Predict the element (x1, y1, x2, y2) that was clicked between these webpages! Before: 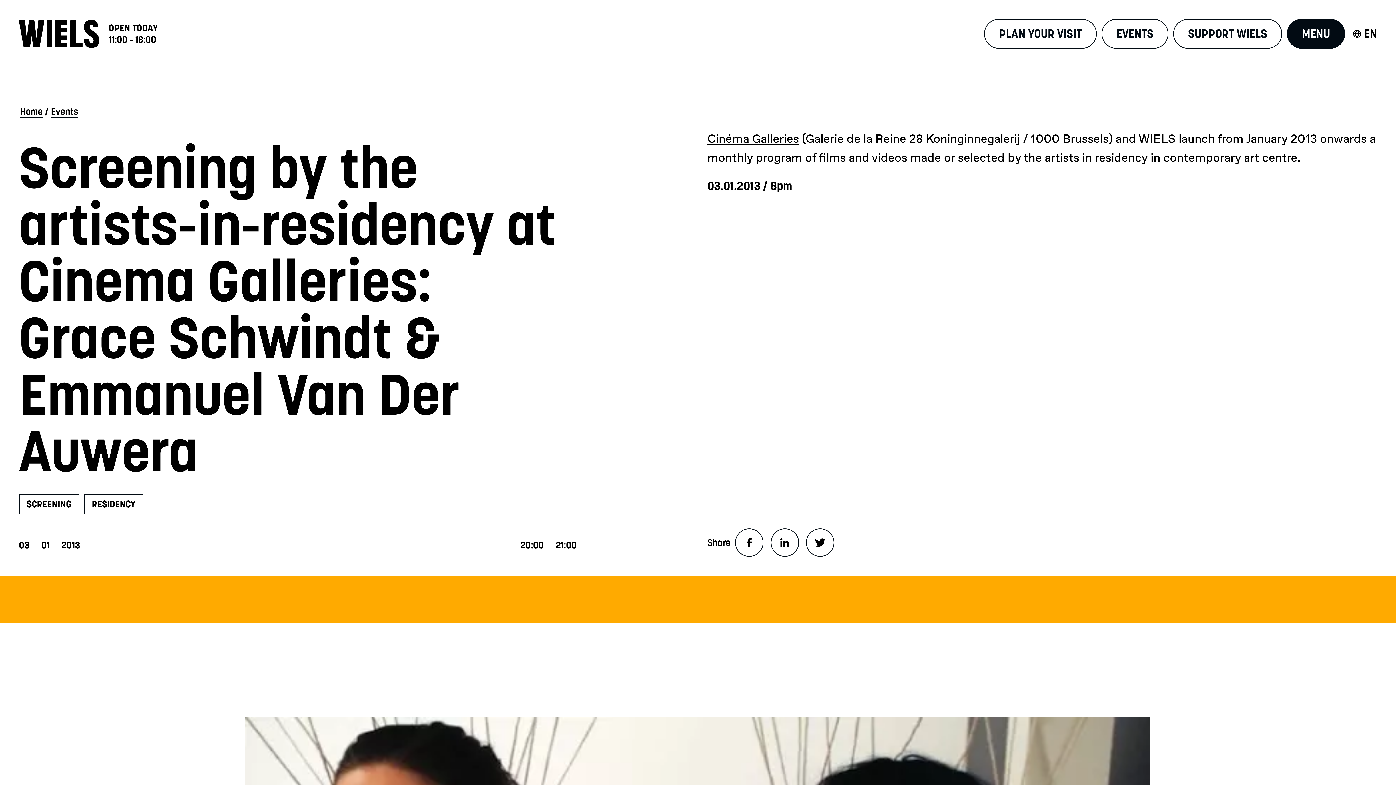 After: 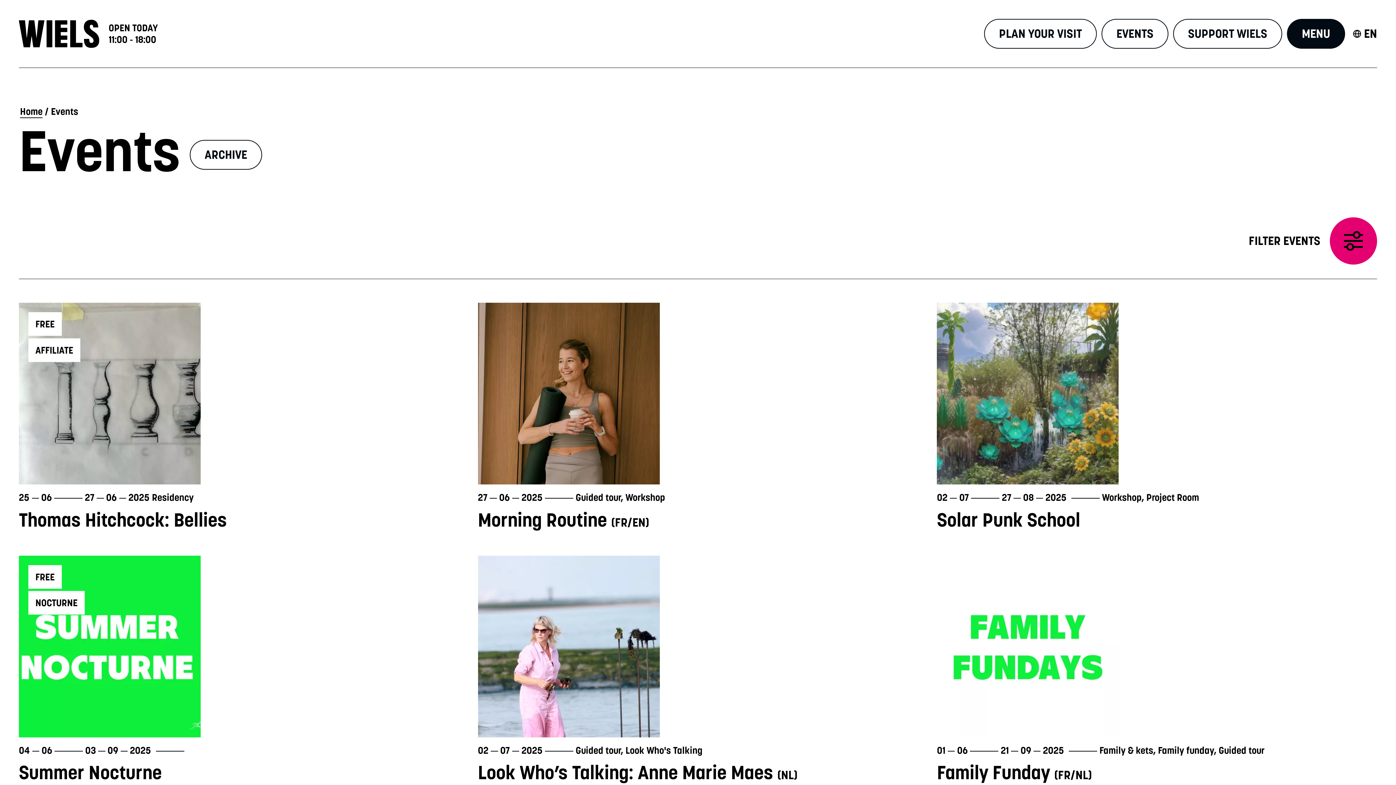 Action: label: Events bbox: (51, 105, 78, 118)